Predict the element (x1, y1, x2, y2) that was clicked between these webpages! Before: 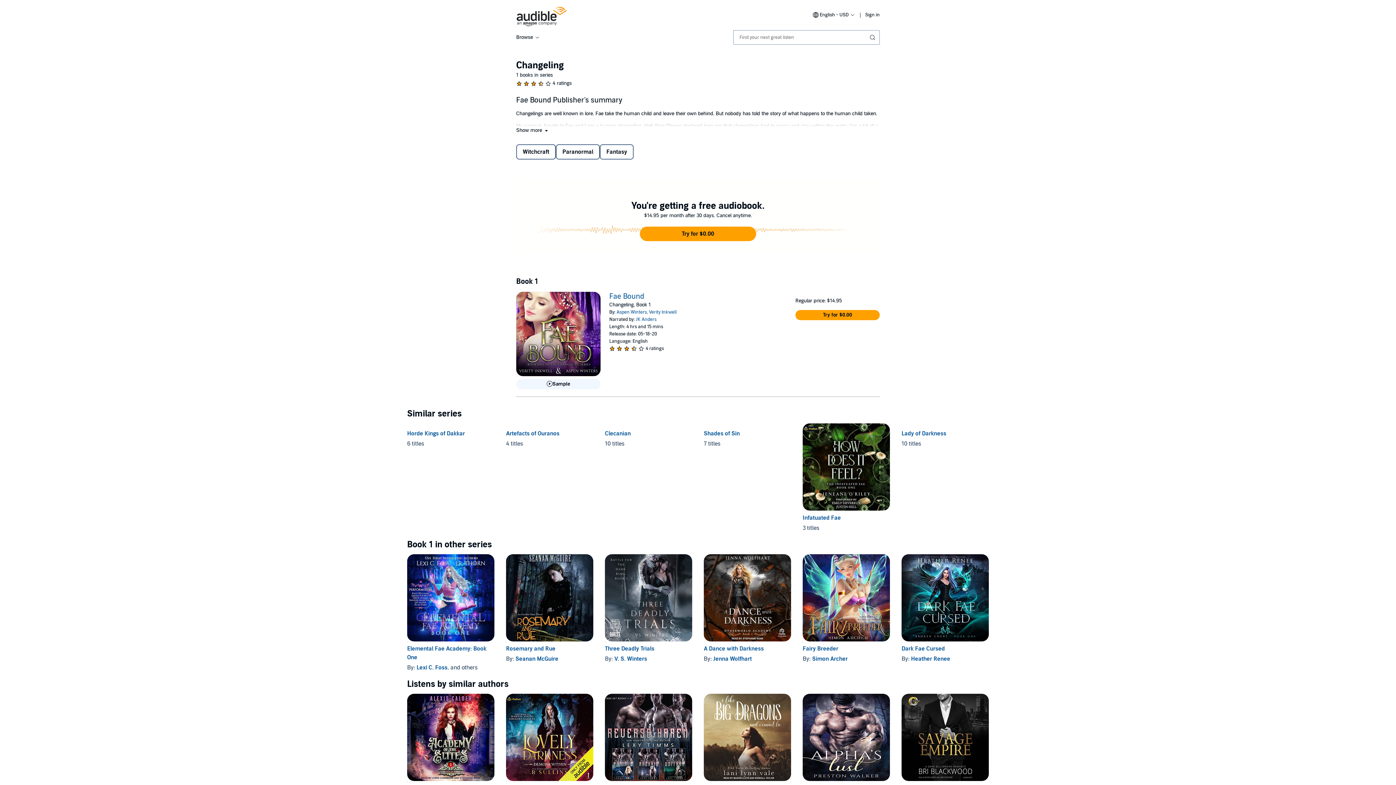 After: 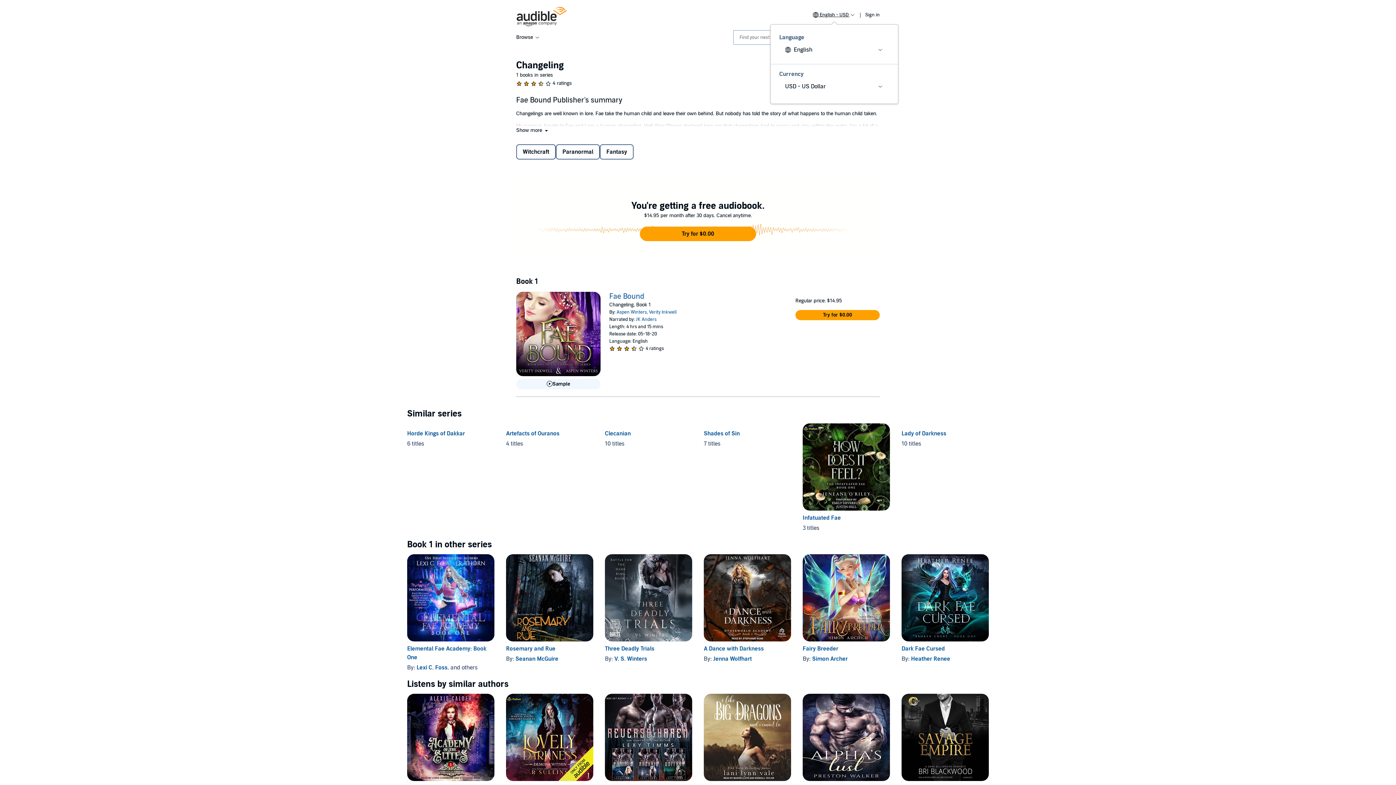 Action: label:  English - USD  bbox: (813, 12, 855, 17)